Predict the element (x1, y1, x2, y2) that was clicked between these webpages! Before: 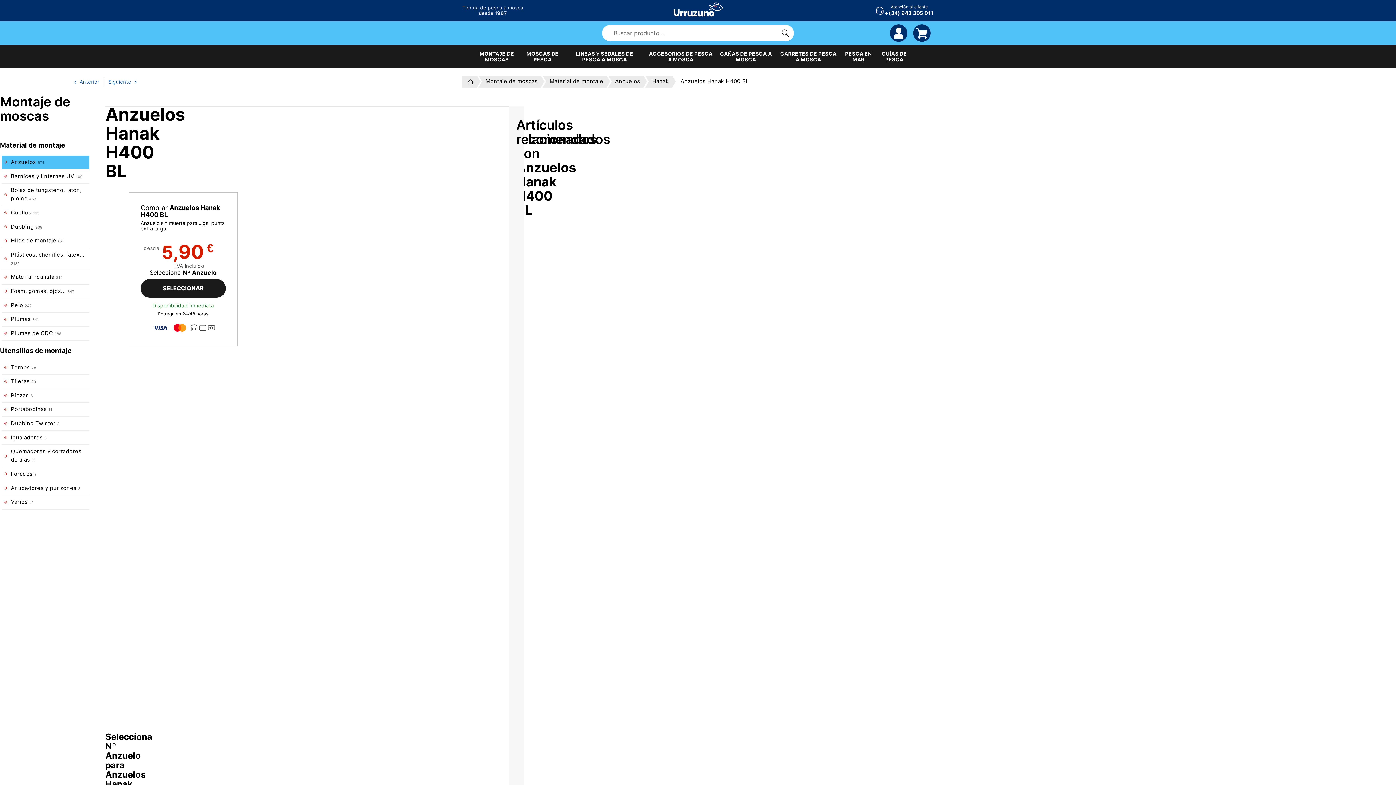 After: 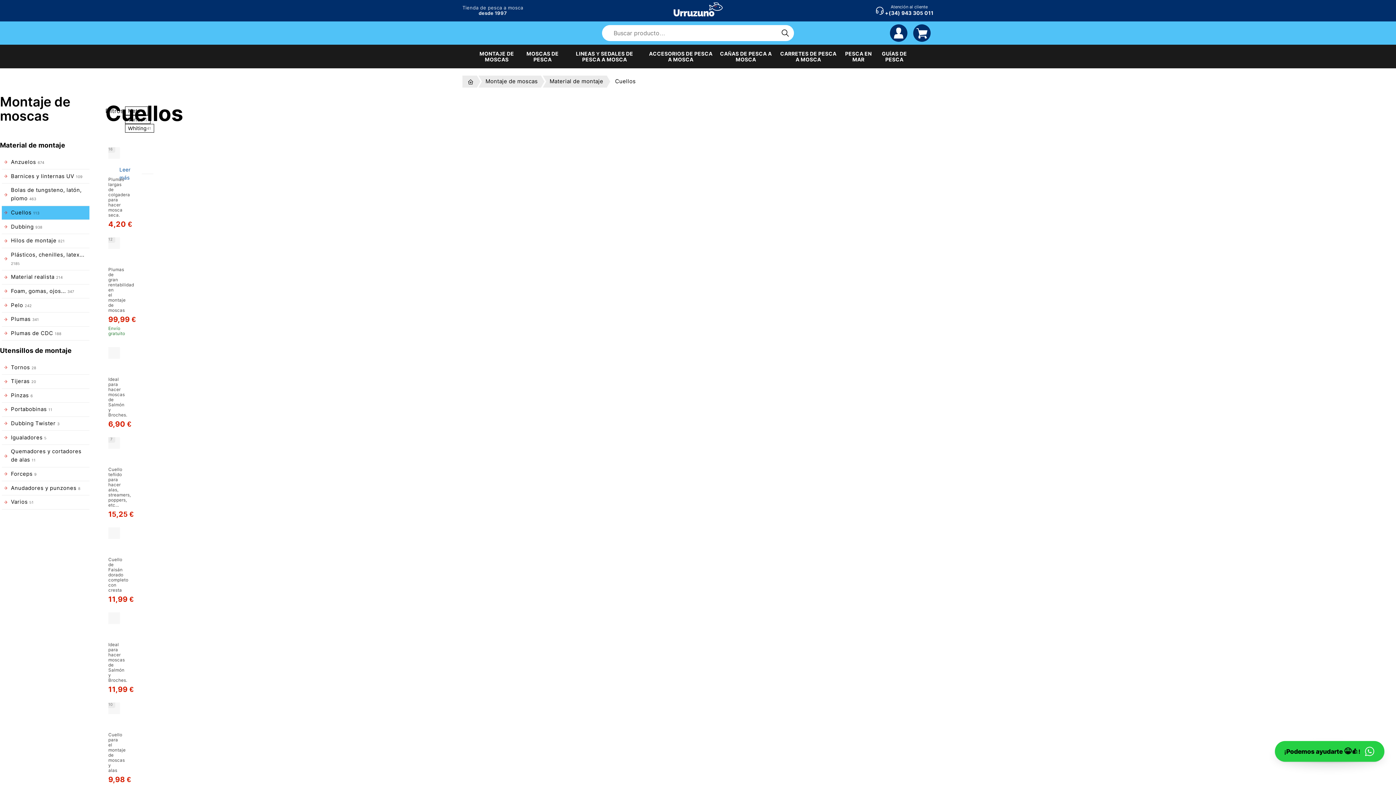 Action: label: Cuellos 113 bbox: (1, 206, 89, 220)